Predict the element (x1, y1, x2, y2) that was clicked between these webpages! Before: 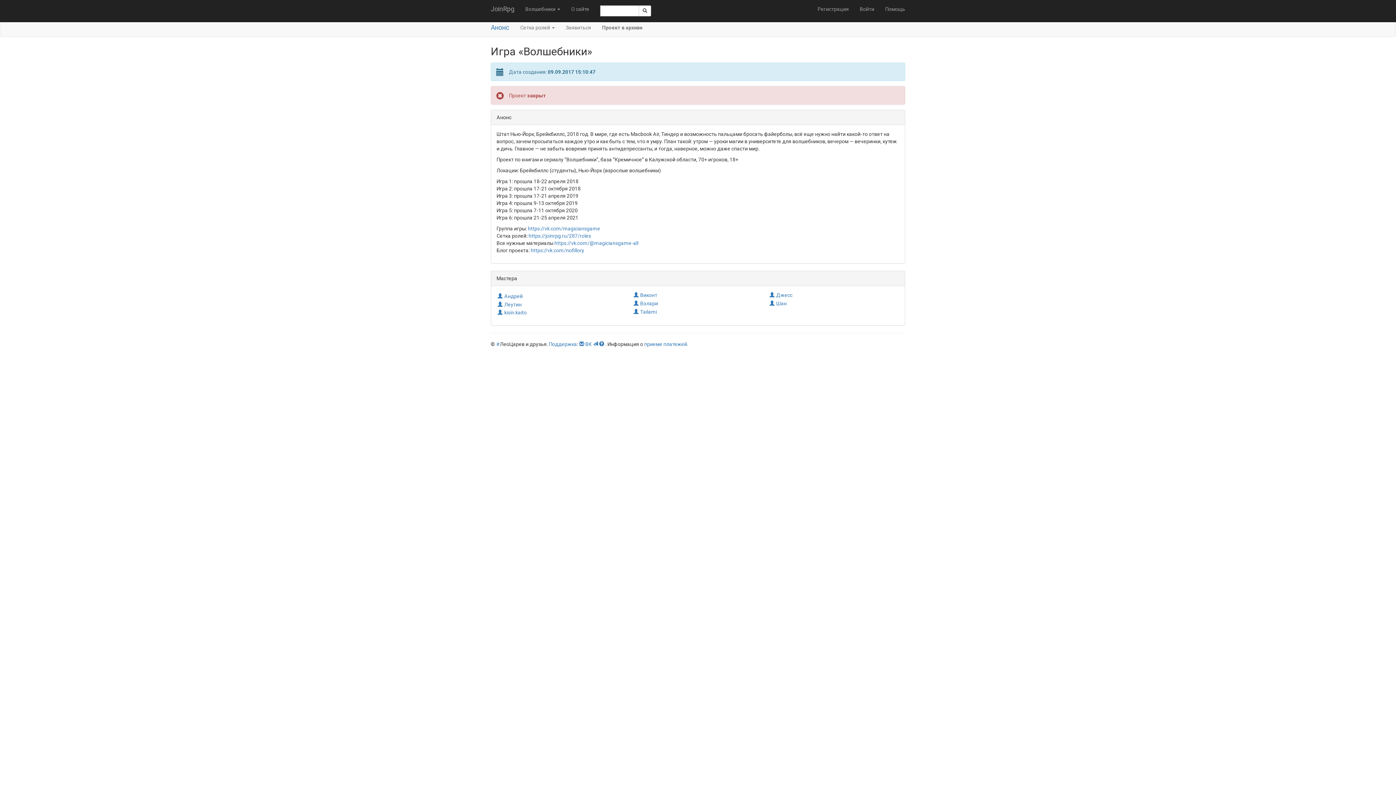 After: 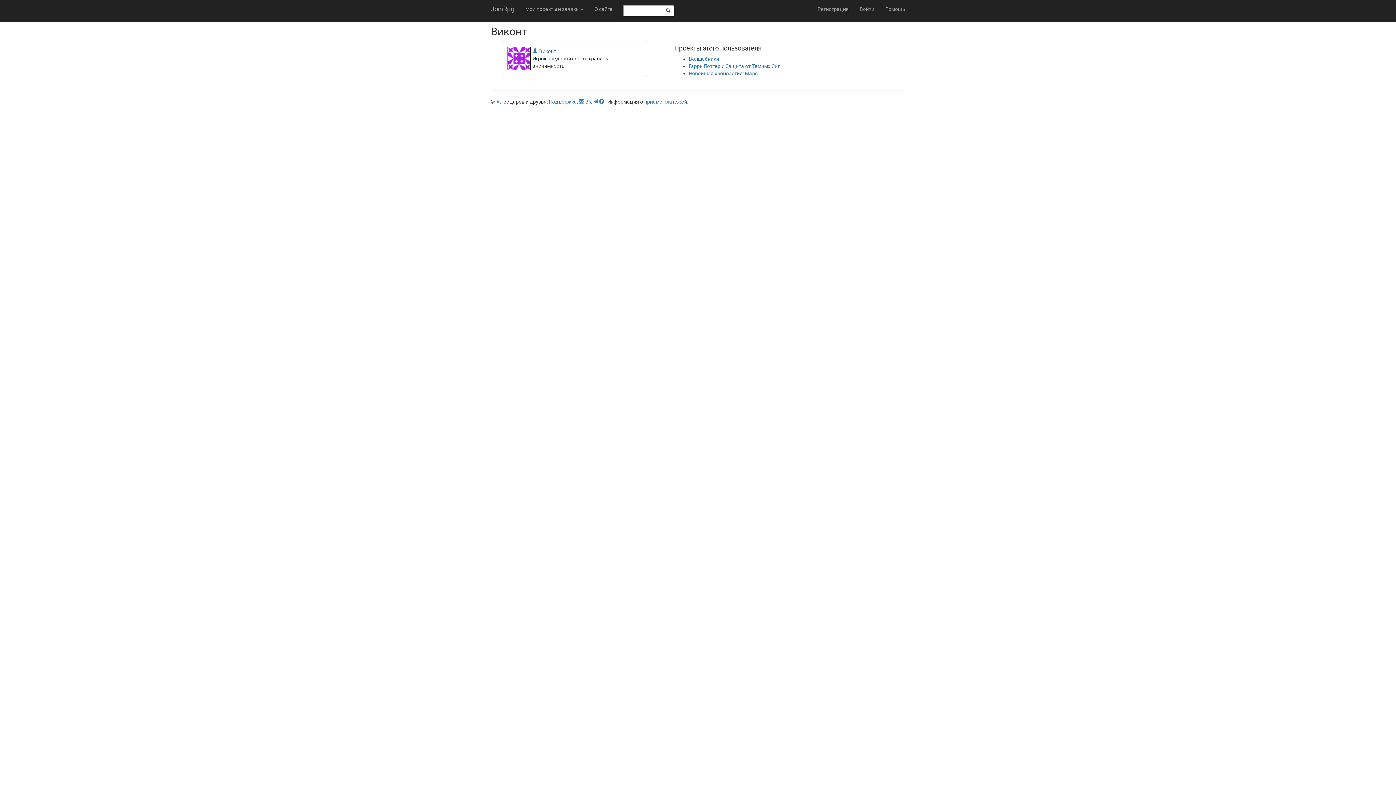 Action: label: Виконт bbox: (633, 292, 657, 298)